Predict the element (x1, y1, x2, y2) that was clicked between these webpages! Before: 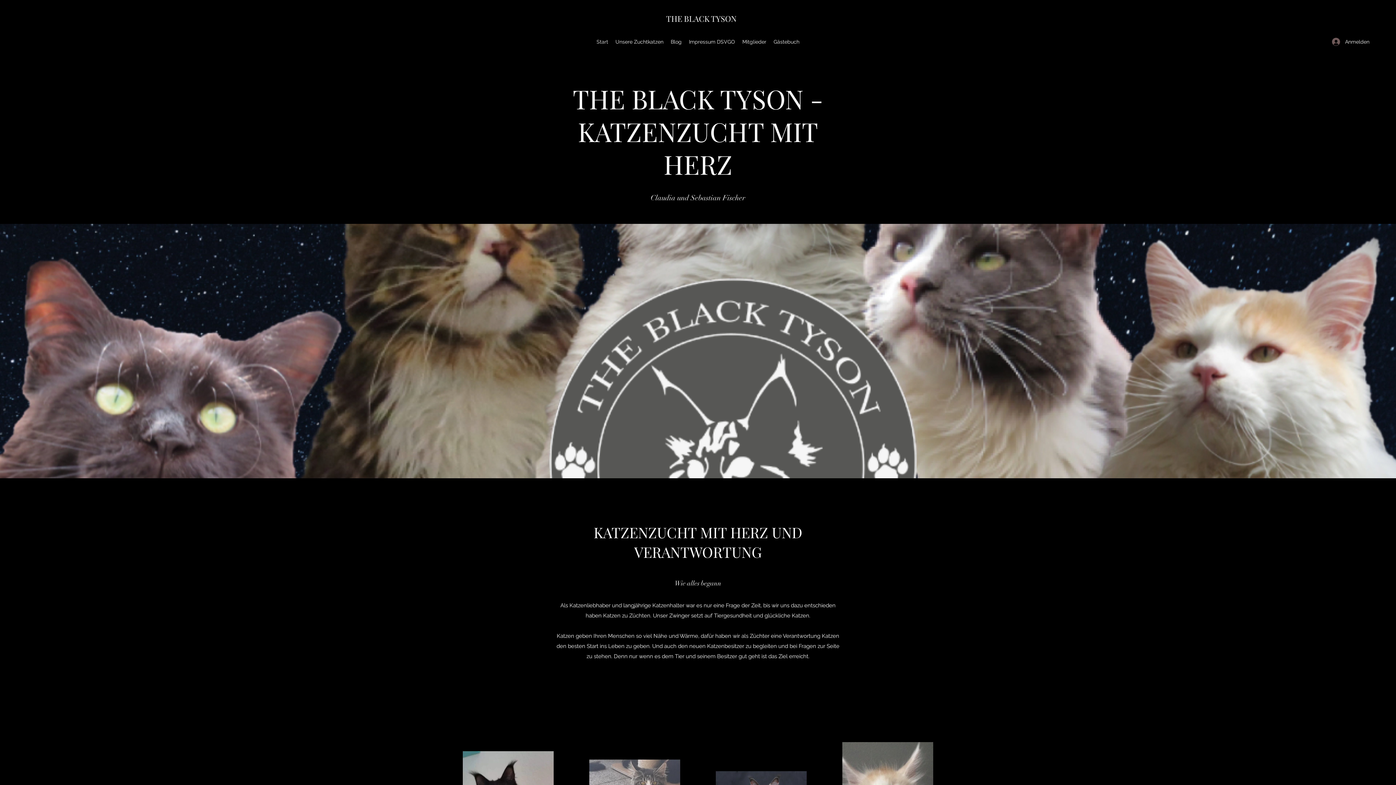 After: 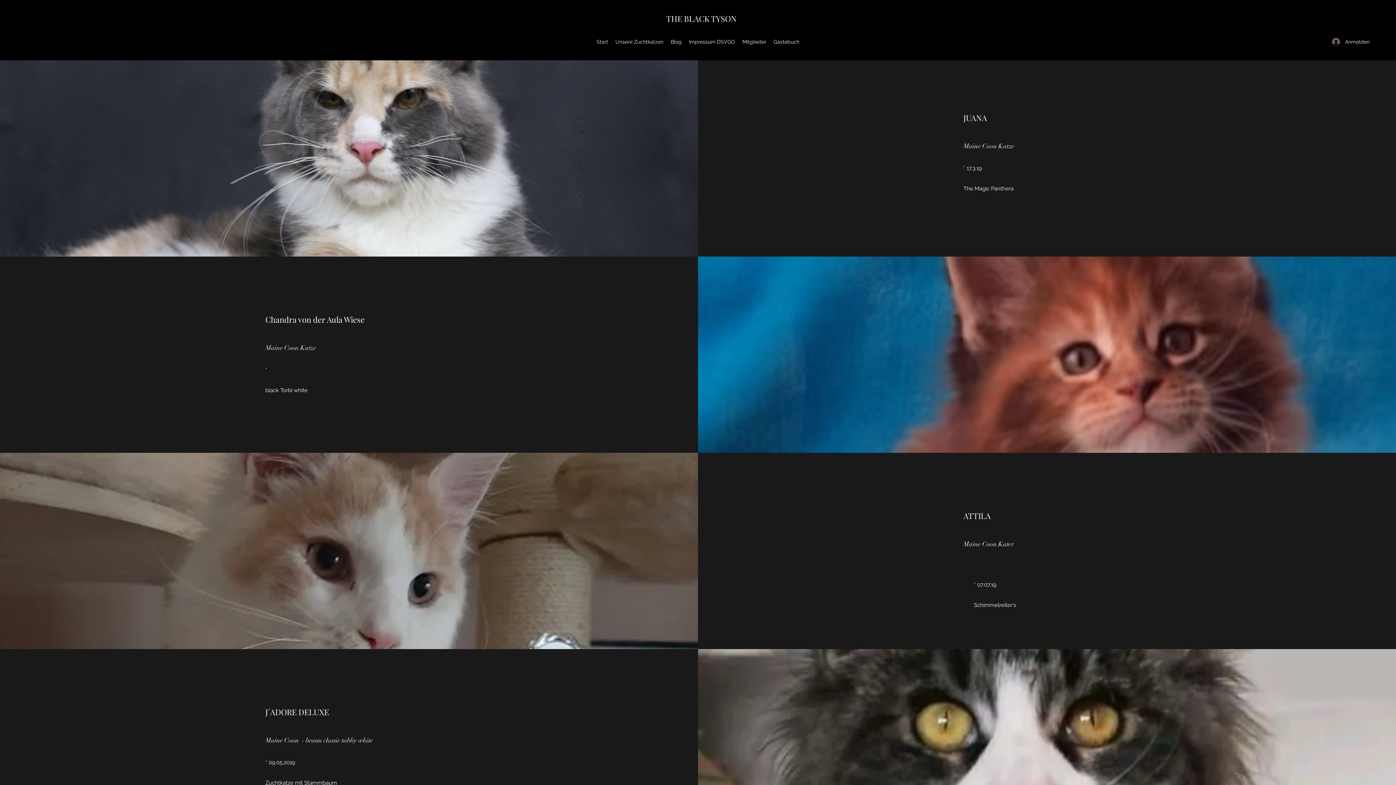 Action: bbox: (612, 36, 667, 47) label: Unsere Zuchtkatzen